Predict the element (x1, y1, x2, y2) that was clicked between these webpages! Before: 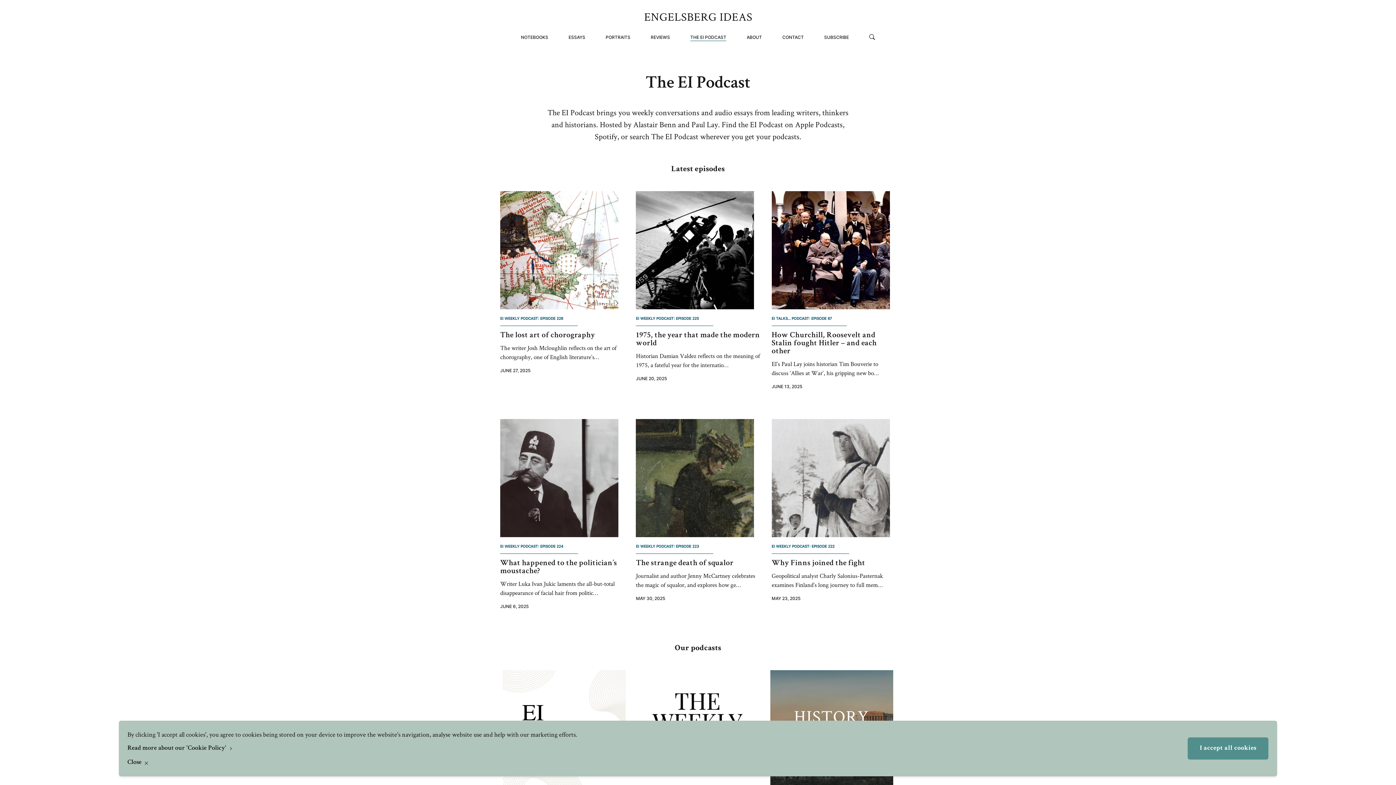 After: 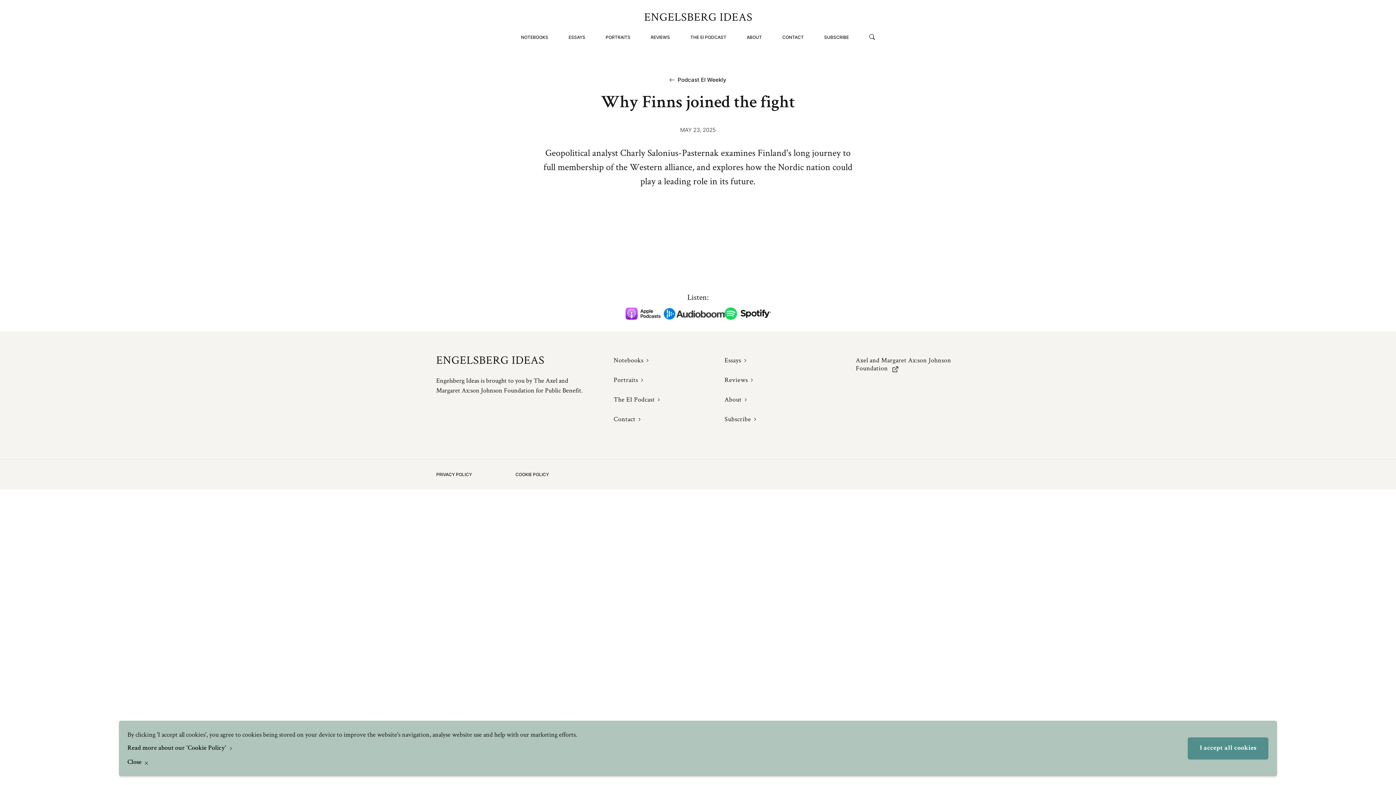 Action: bbox: (771, 541, 895, 568) label: EI WEEKLY PODCAST: EPISODE 222
Why Finns joined the fight